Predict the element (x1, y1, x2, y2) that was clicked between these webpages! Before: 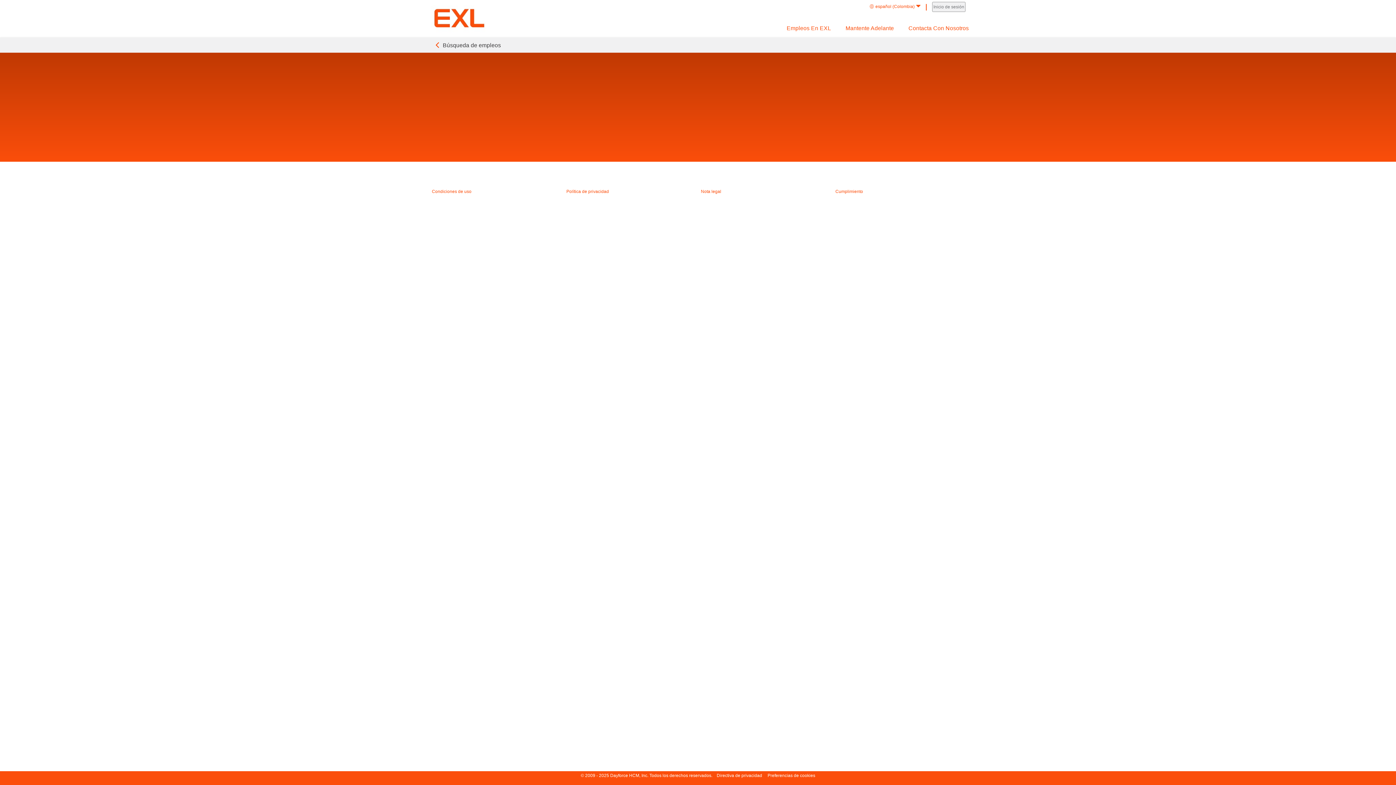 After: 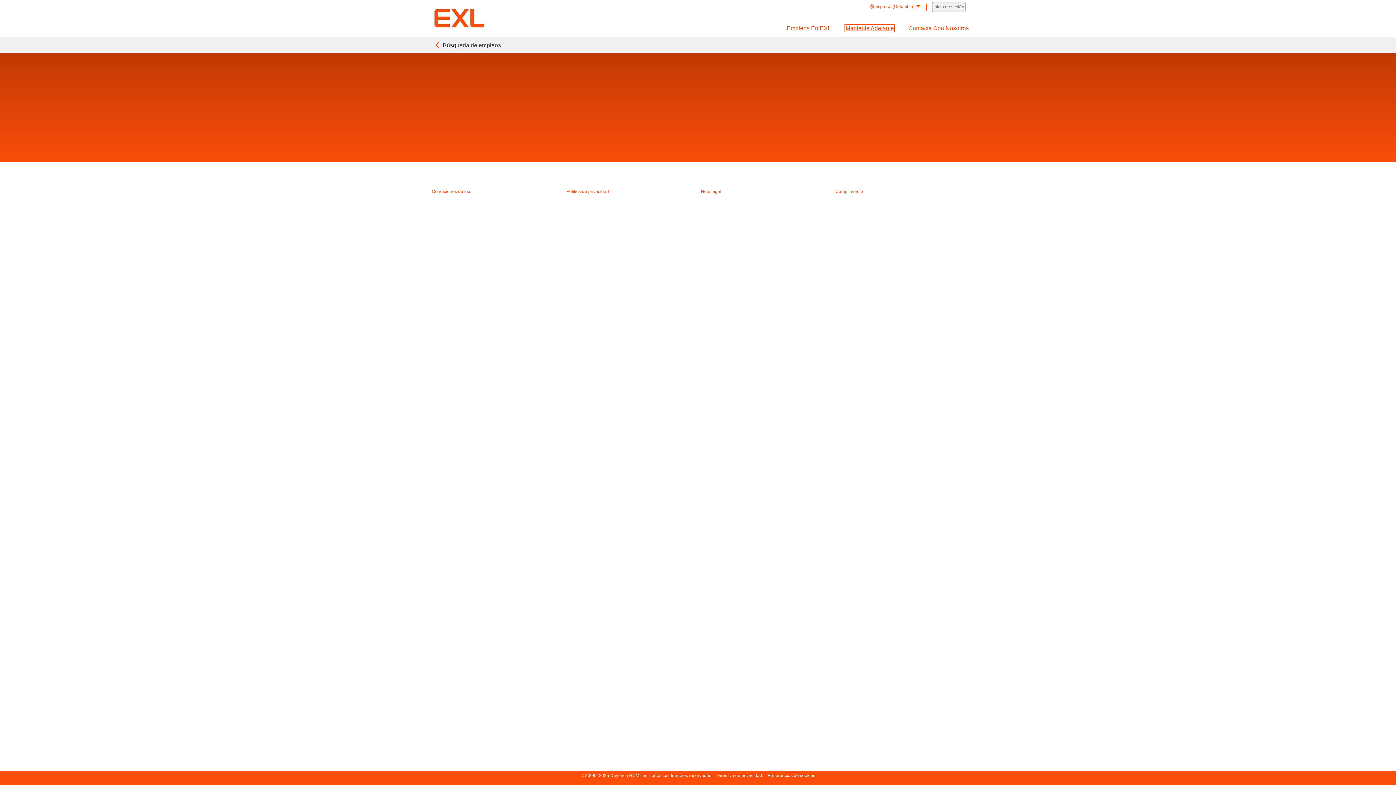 Action: bbox: (845, 25, 894, 31) label: Mantente Adelante